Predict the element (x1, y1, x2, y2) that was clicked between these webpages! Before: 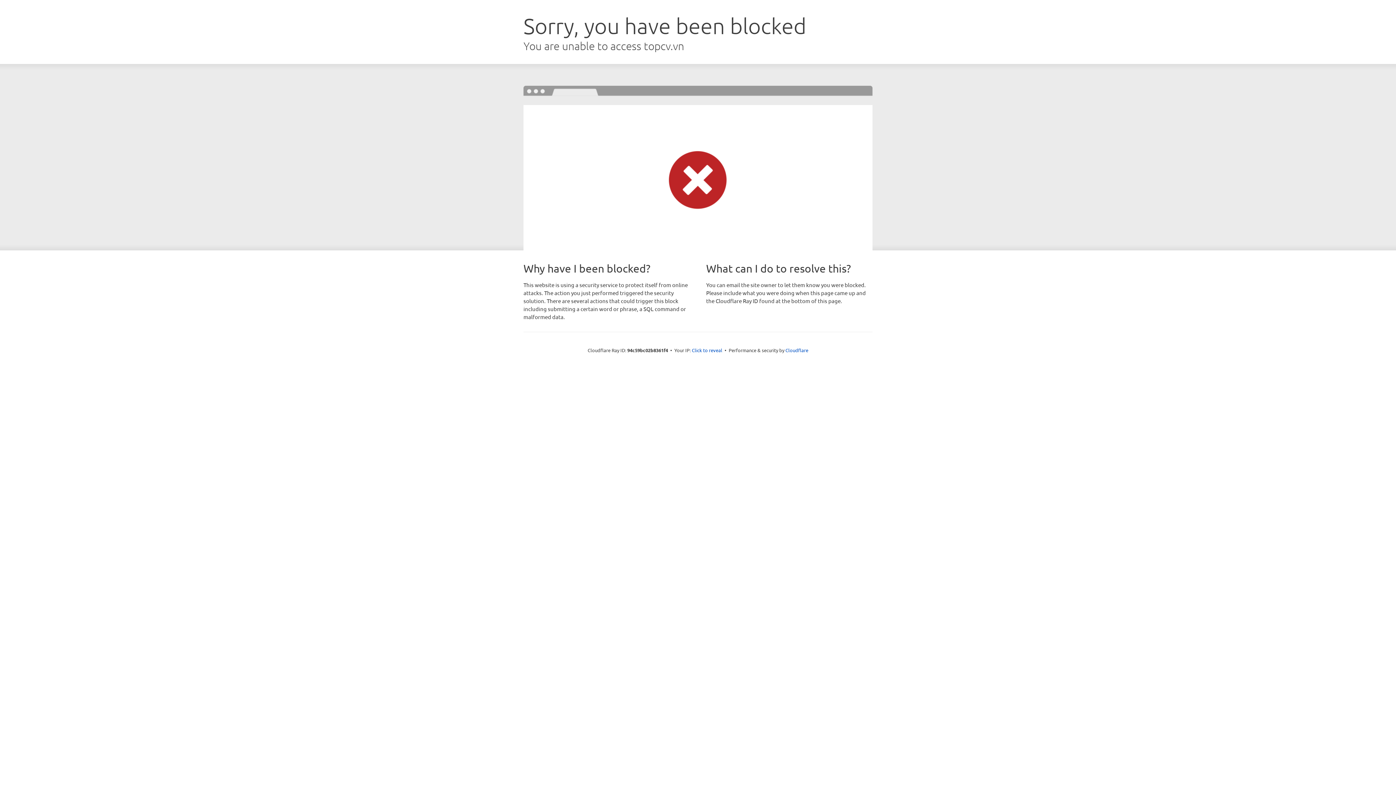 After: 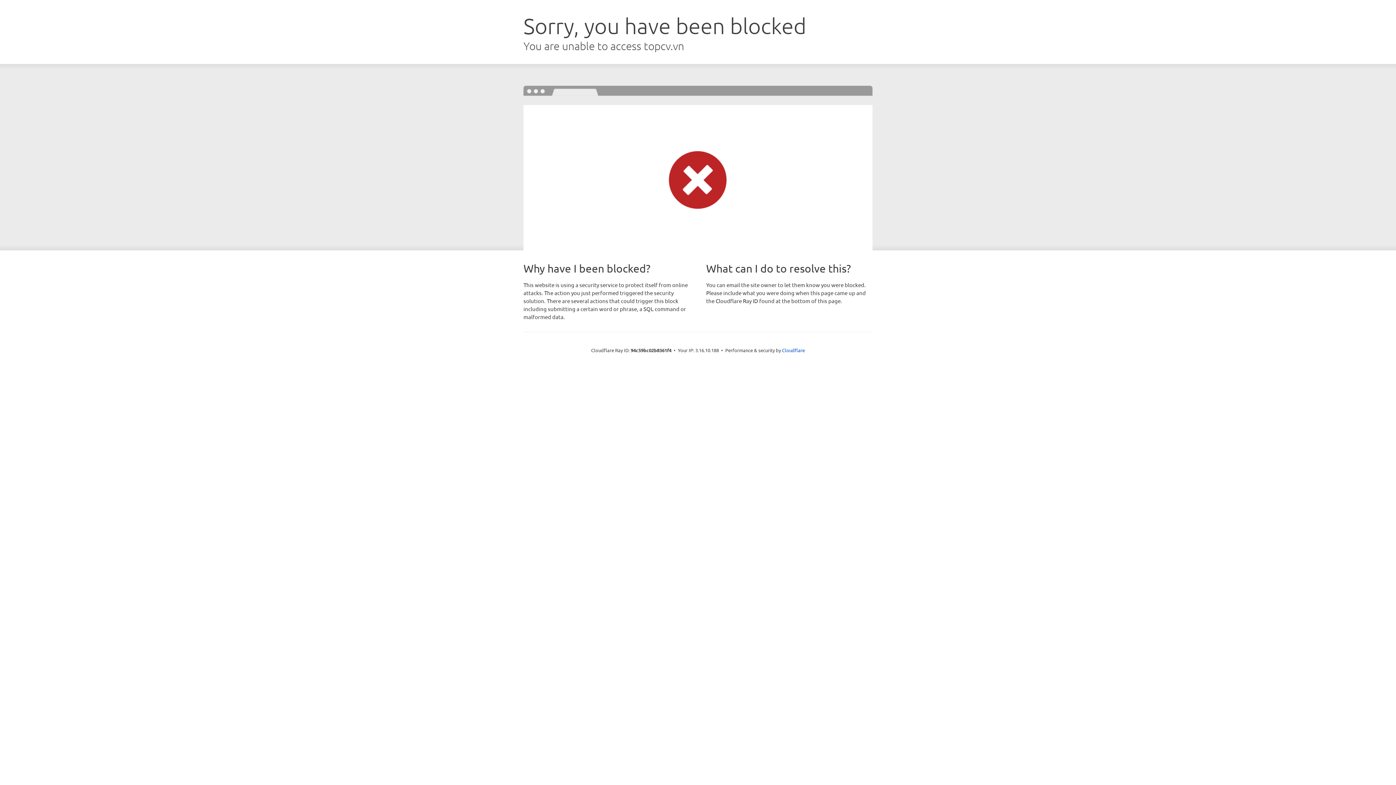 Action: label: Click to reveal bbox: (692, 346, 722, 353)